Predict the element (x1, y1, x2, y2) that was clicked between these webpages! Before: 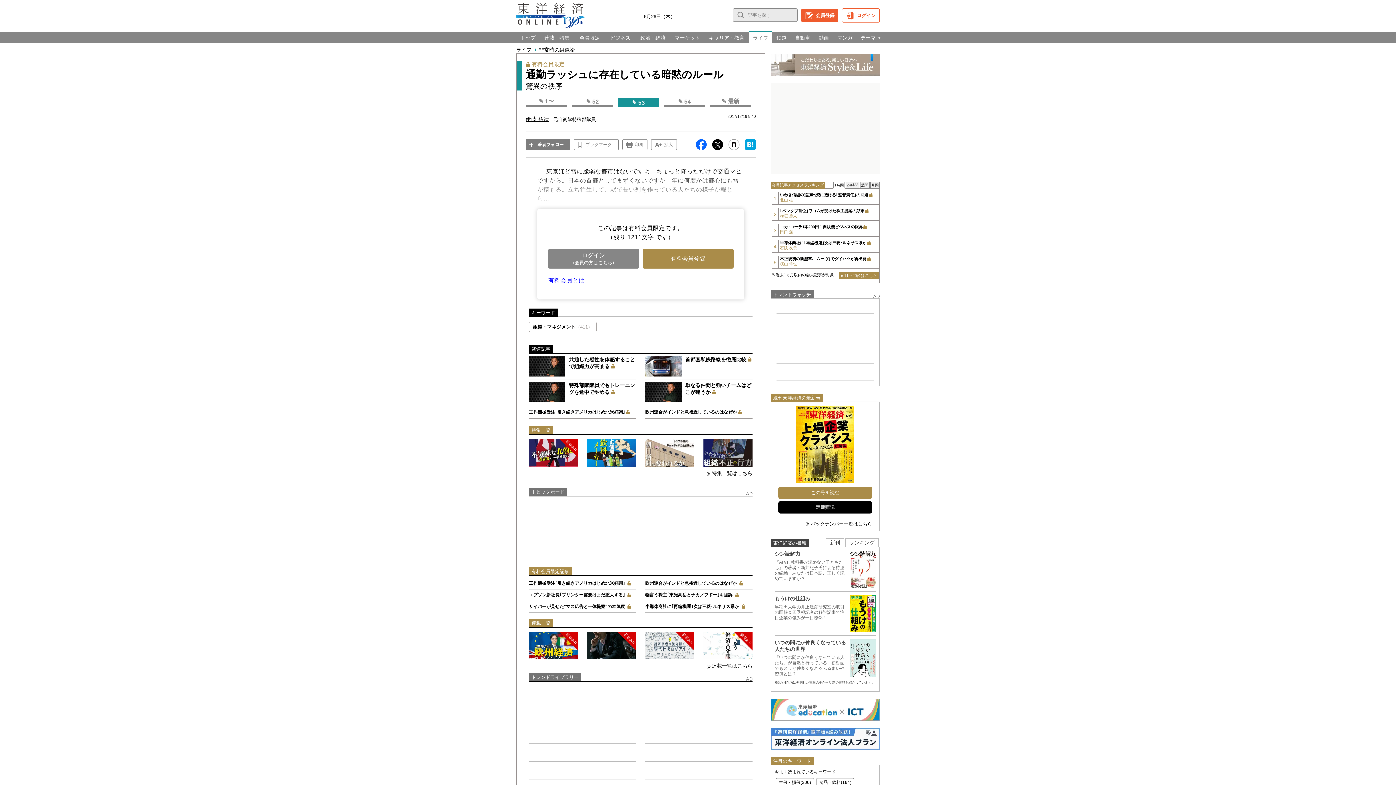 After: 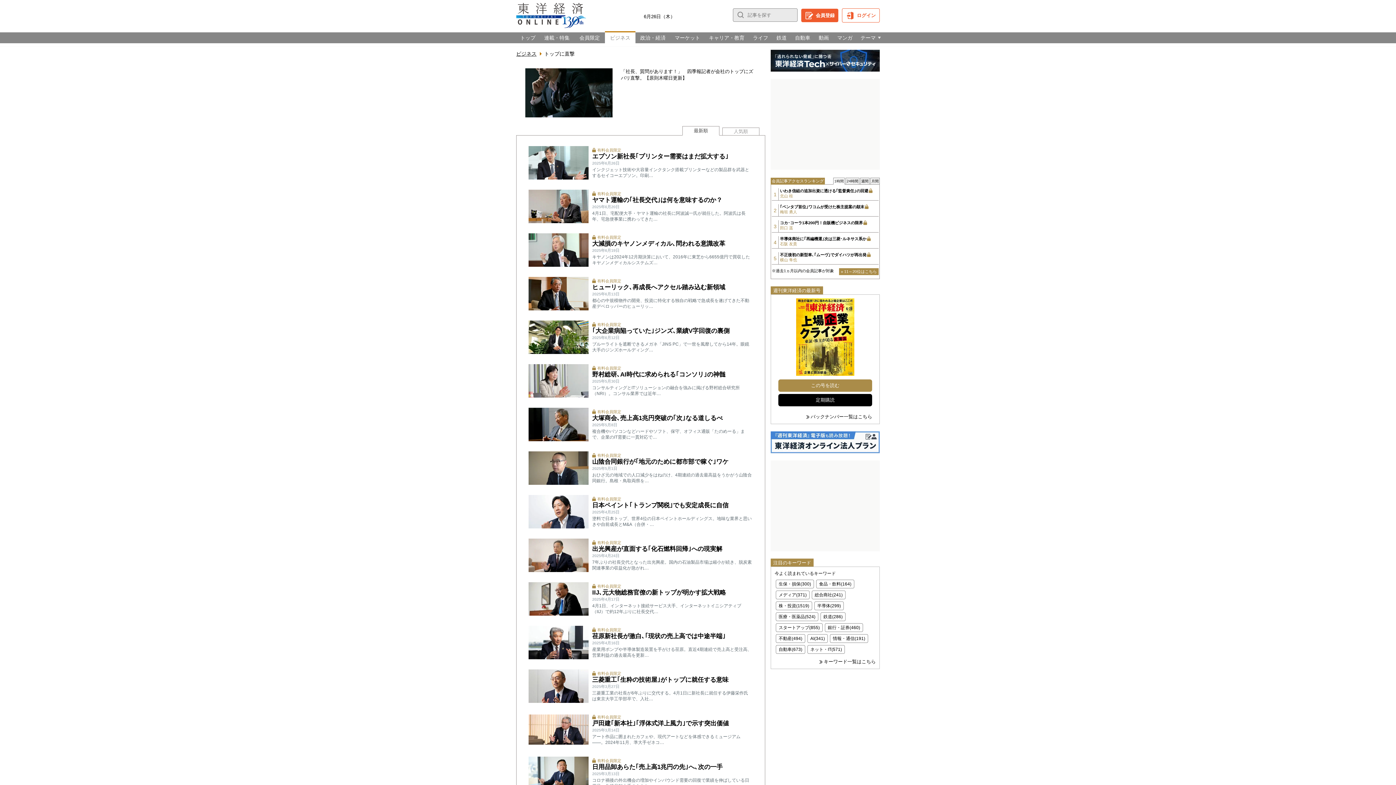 Action: bbox: (587, 632, 636, 659) label: 新着あり